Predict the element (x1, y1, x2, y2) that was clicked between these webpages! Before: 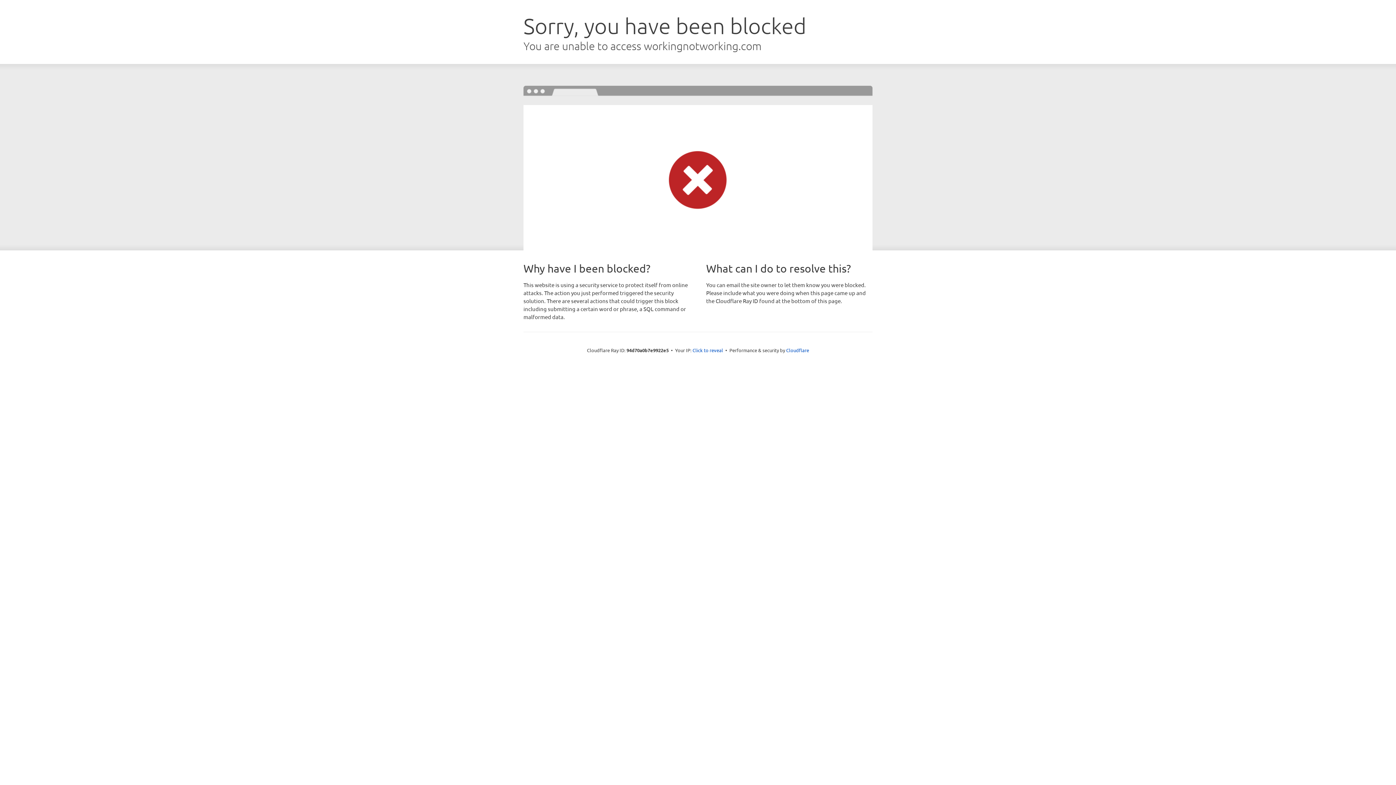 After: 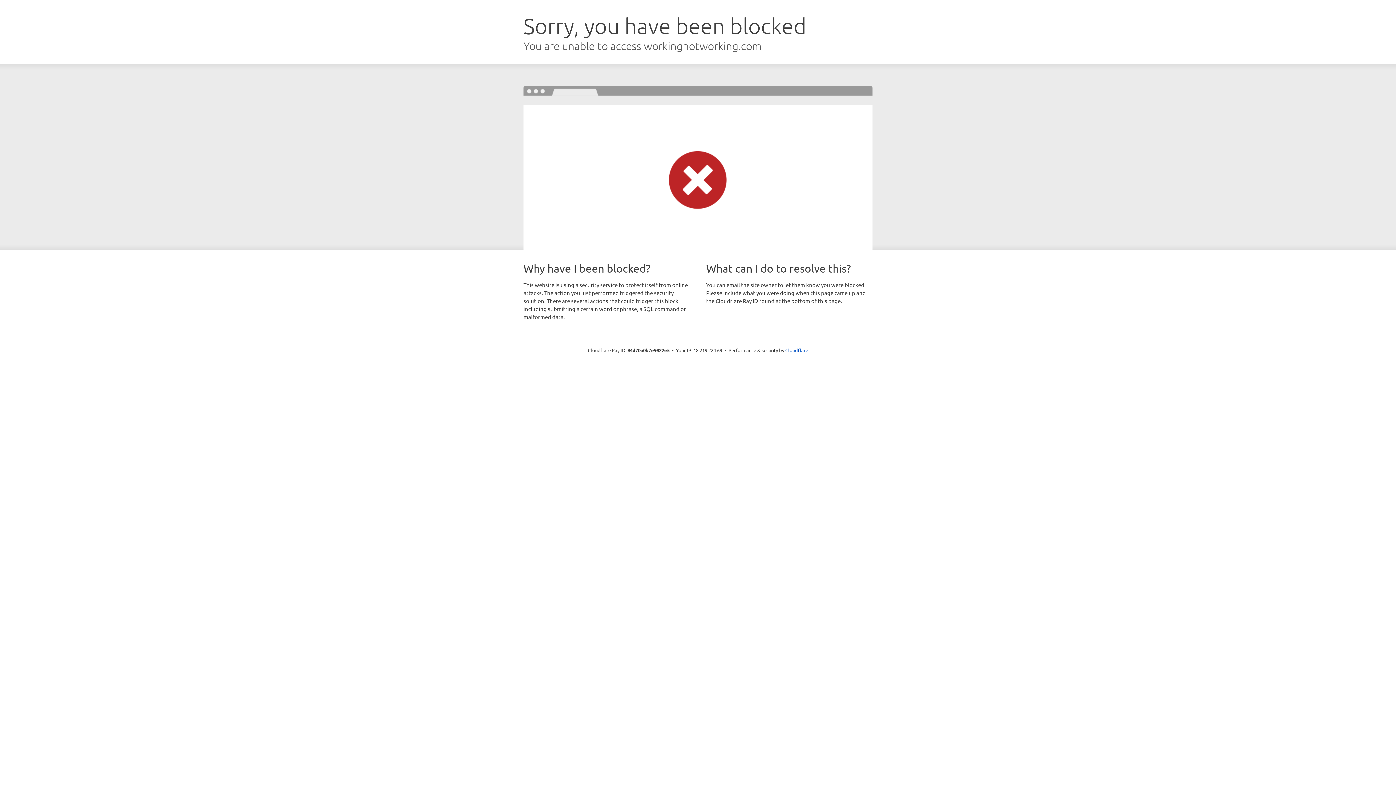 Action: bbox: (692, 346, 723, 353) label: Click to reveal